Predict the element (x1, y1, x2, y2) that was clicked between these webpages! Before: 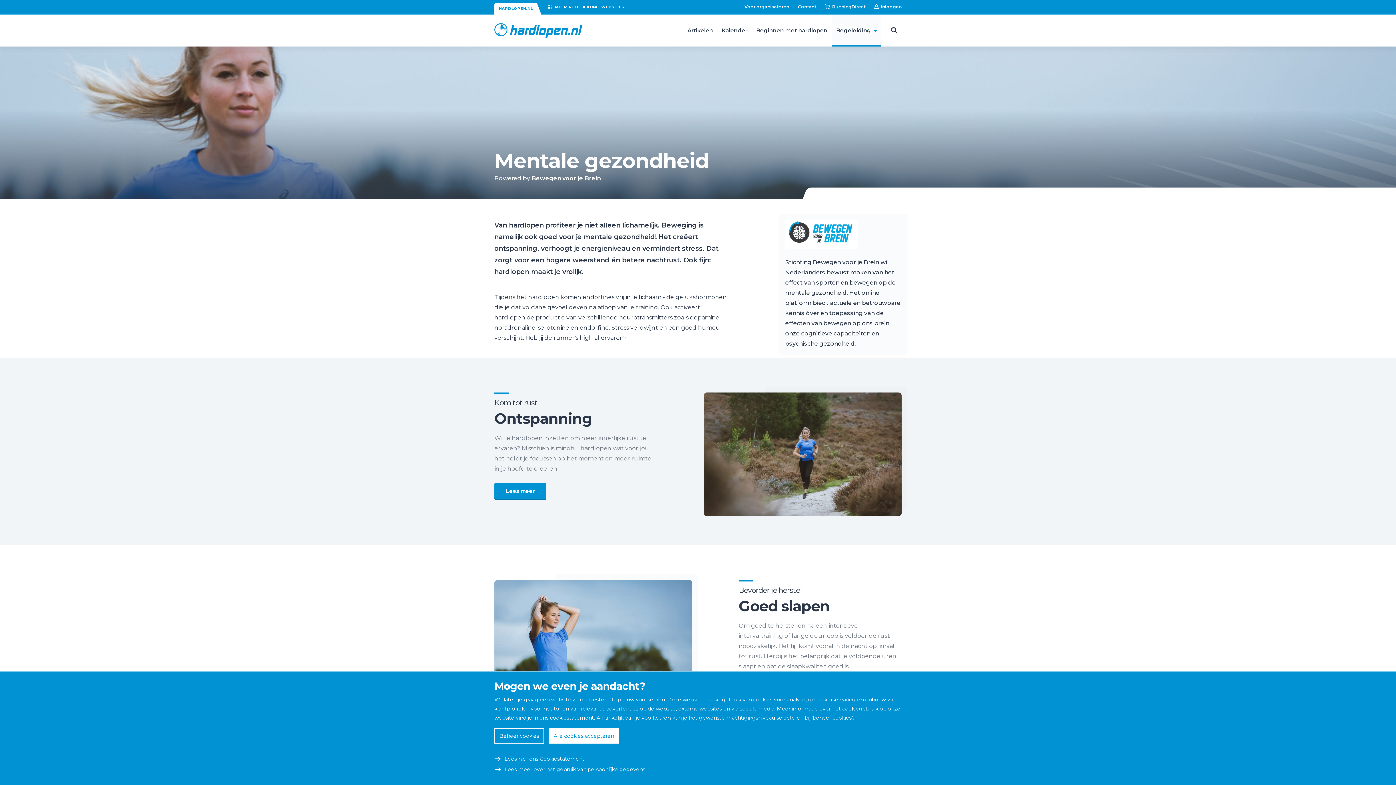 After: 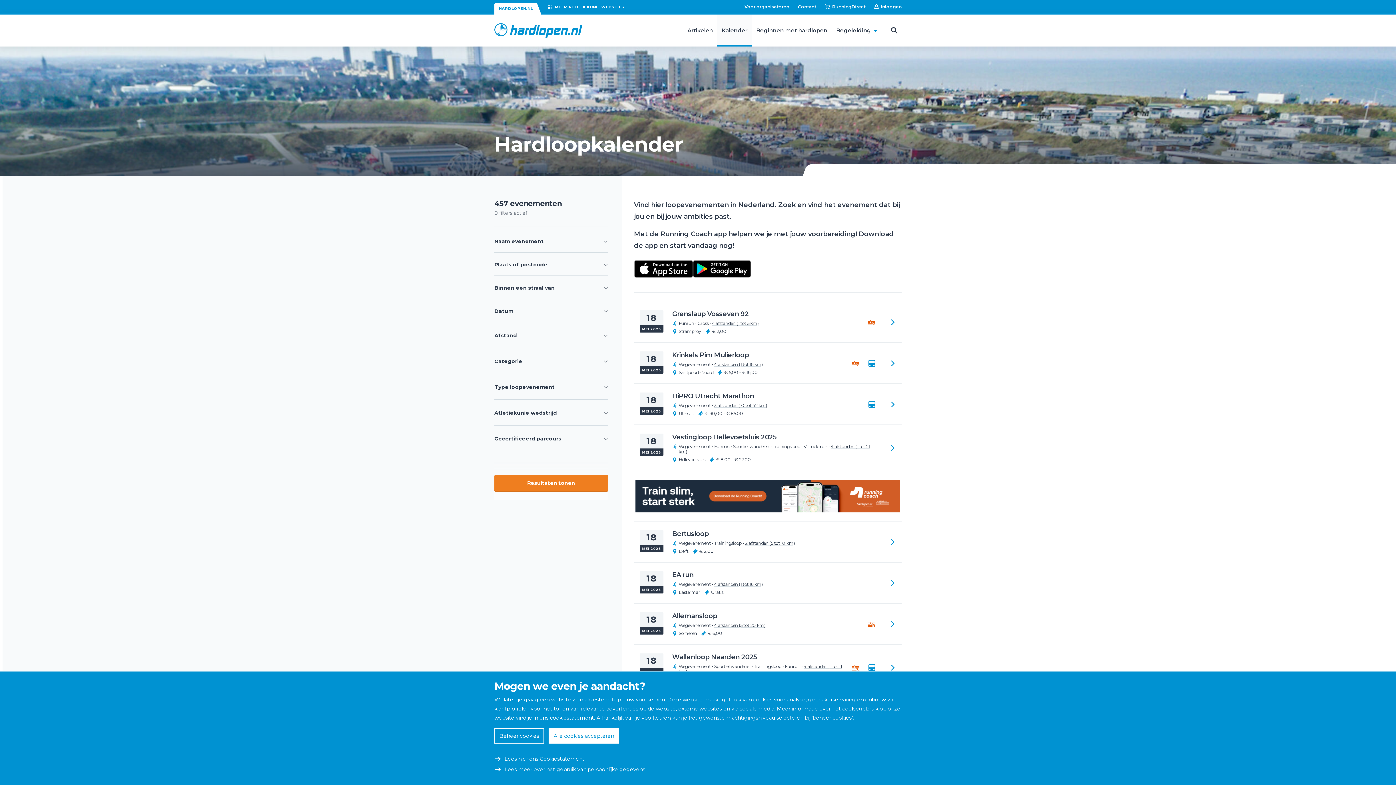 Action: label: Kalender bbox: (717, 14, 752, 46)